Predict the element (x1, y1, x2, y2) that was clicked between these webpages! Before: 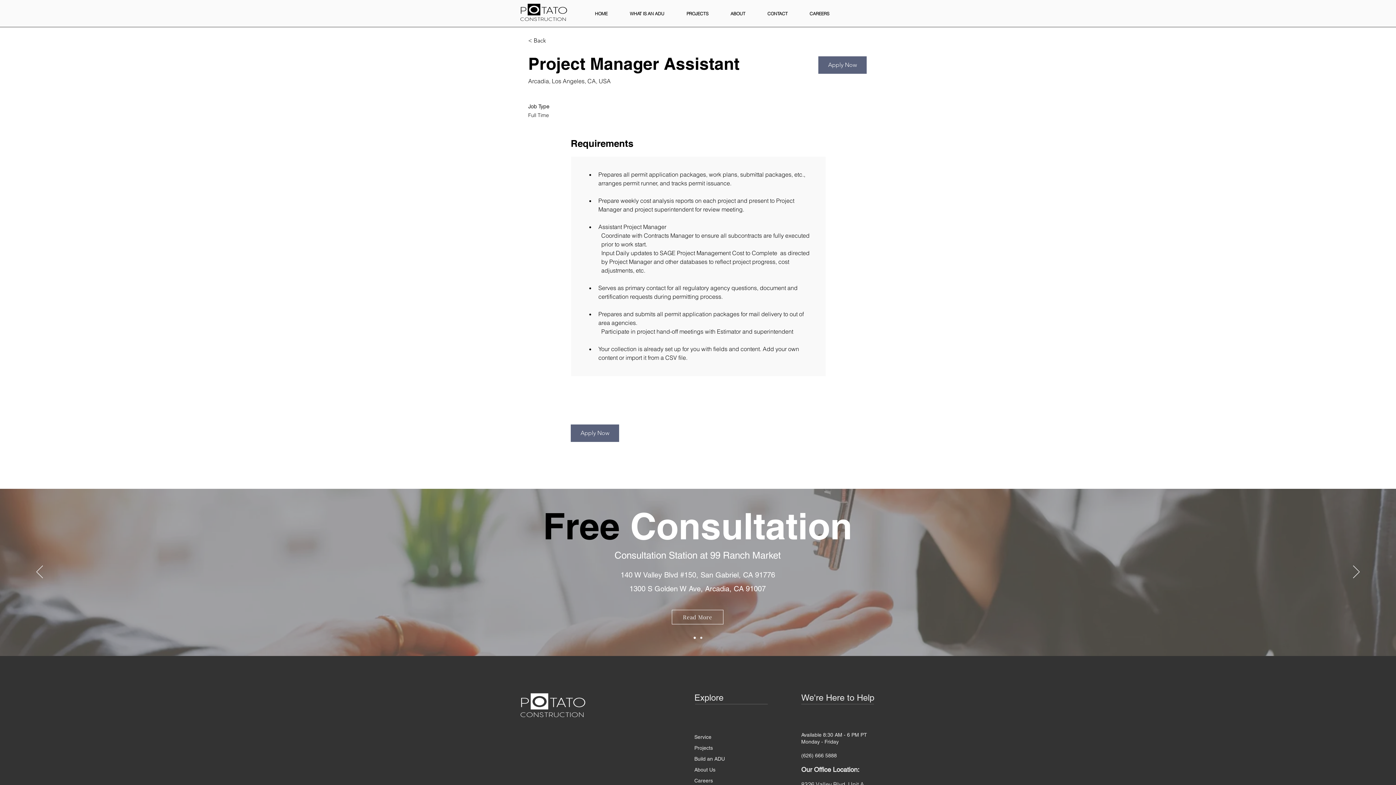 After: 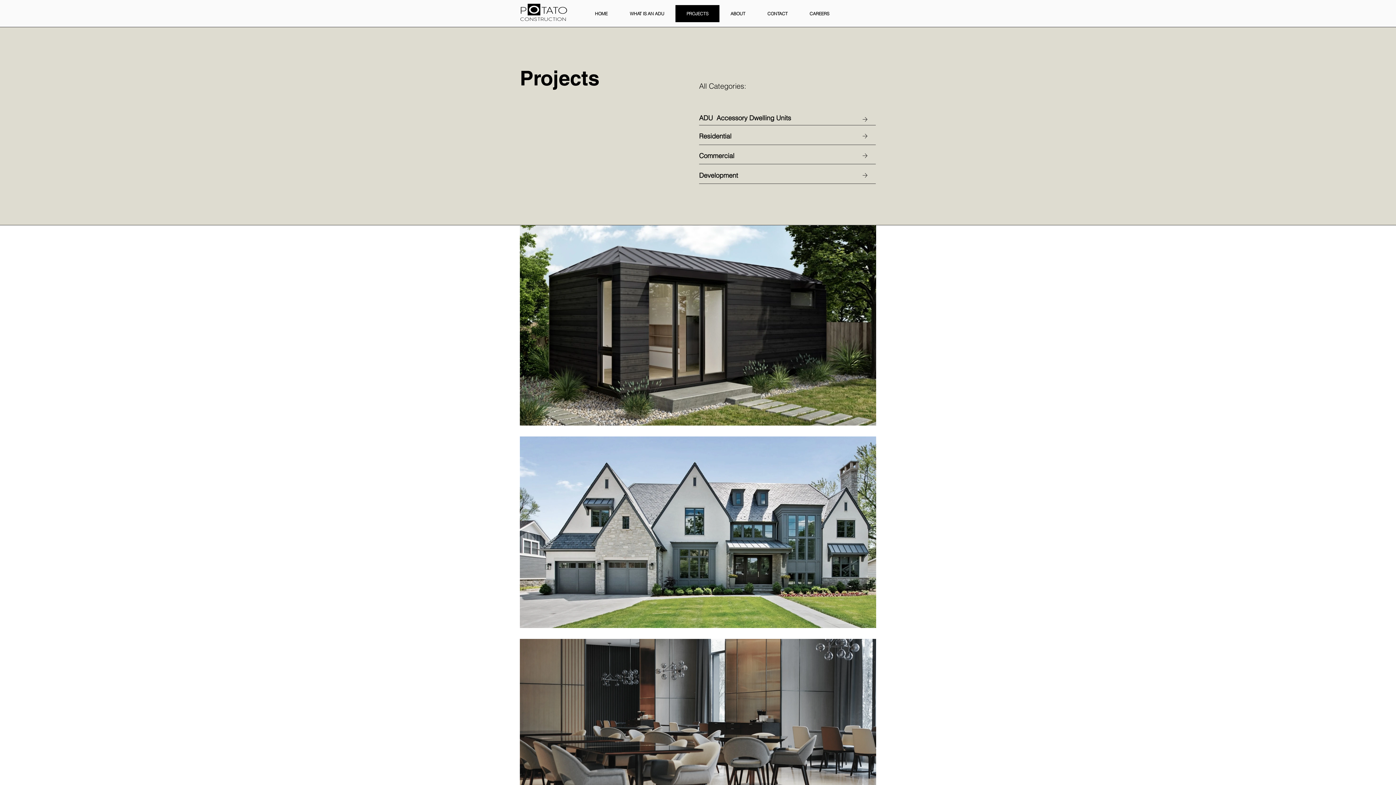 Action: bbox: (694, 742, 744, 753) label: Projects